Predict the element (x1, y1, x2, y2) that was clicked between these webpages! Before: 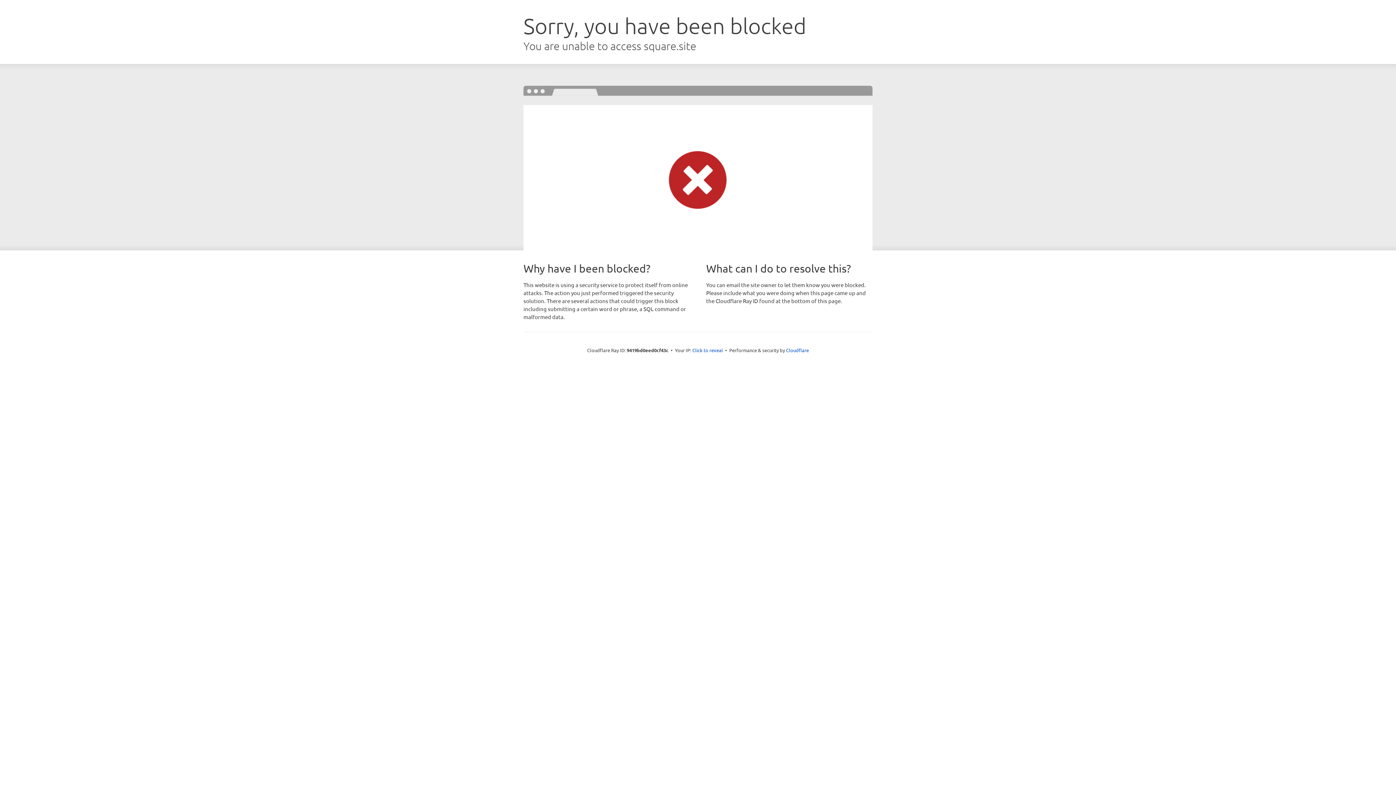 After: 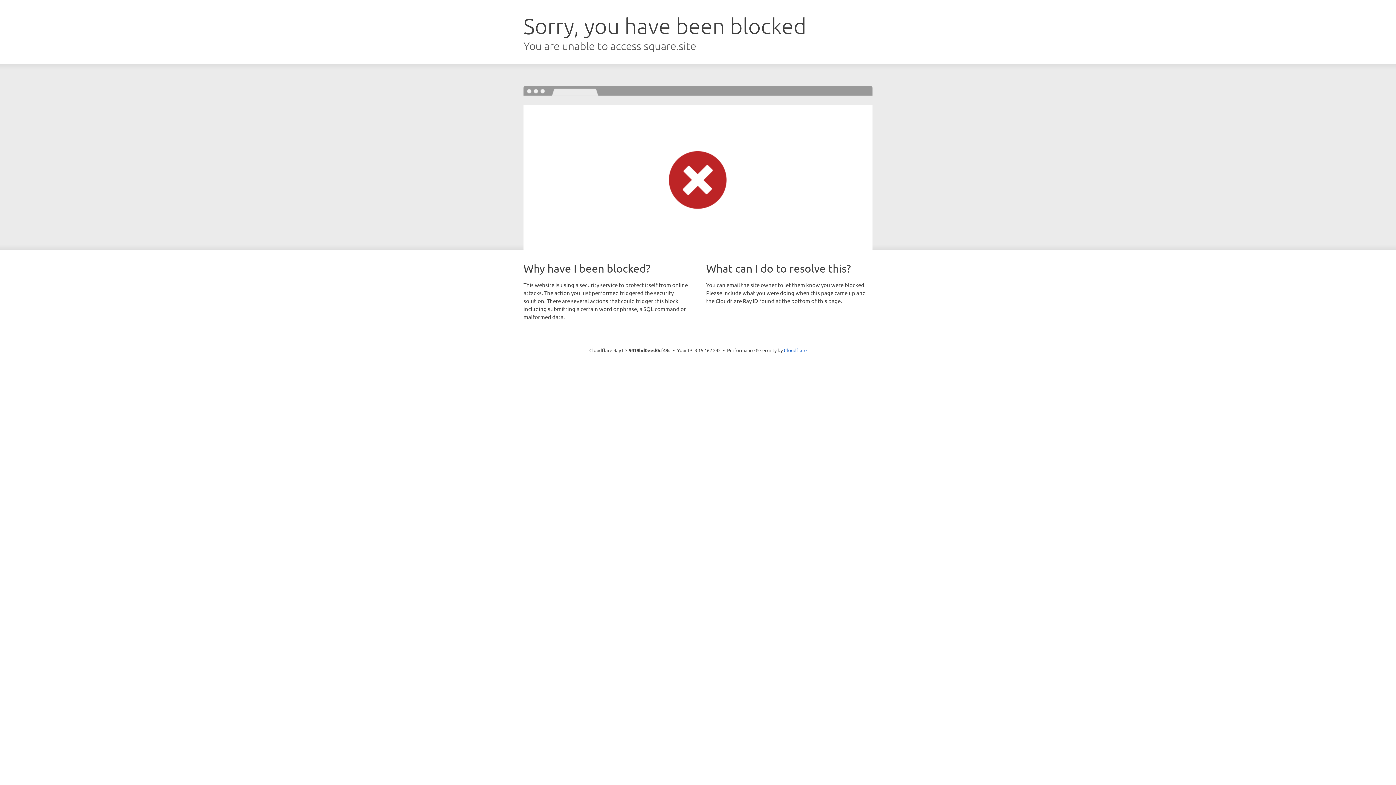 Action: label: Click to reveal bbox: (692, 346, 723, 353)